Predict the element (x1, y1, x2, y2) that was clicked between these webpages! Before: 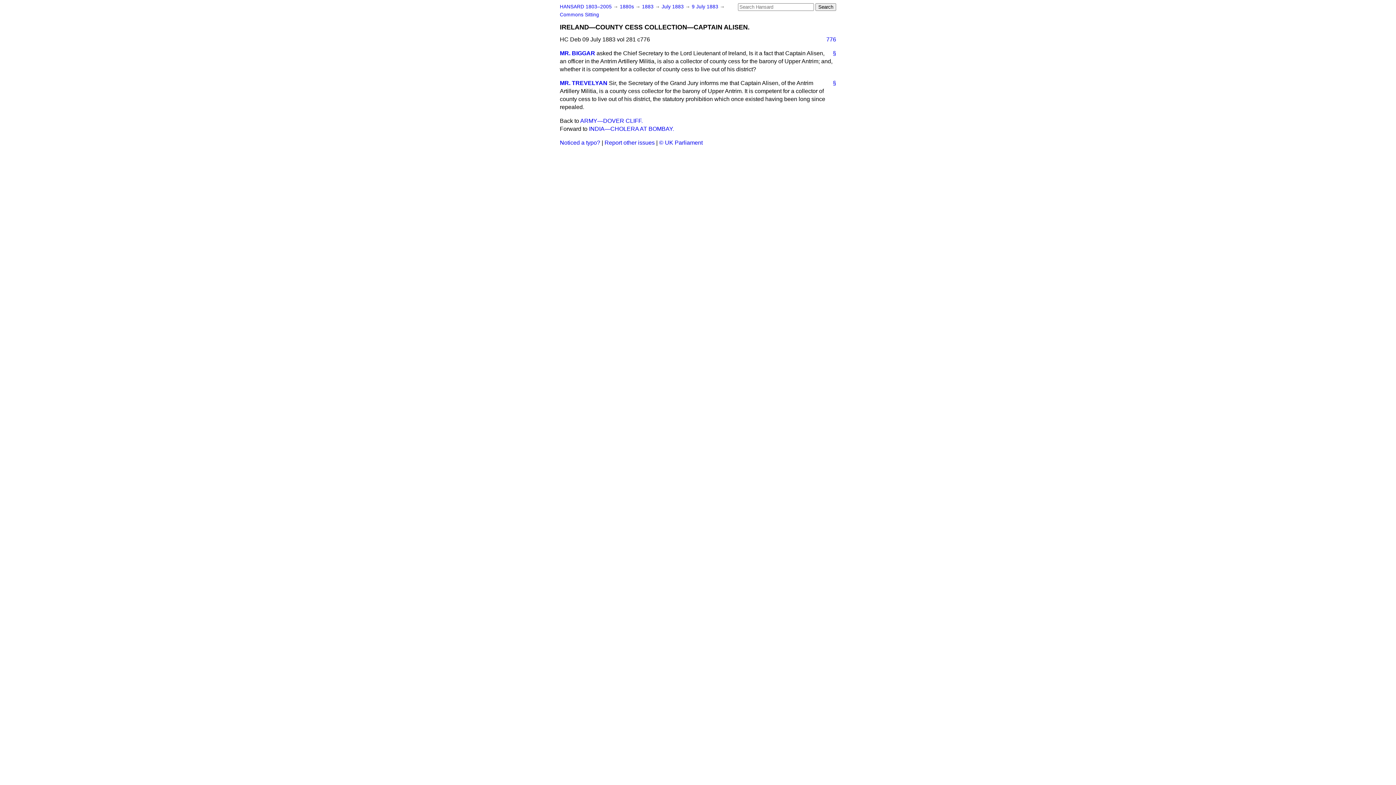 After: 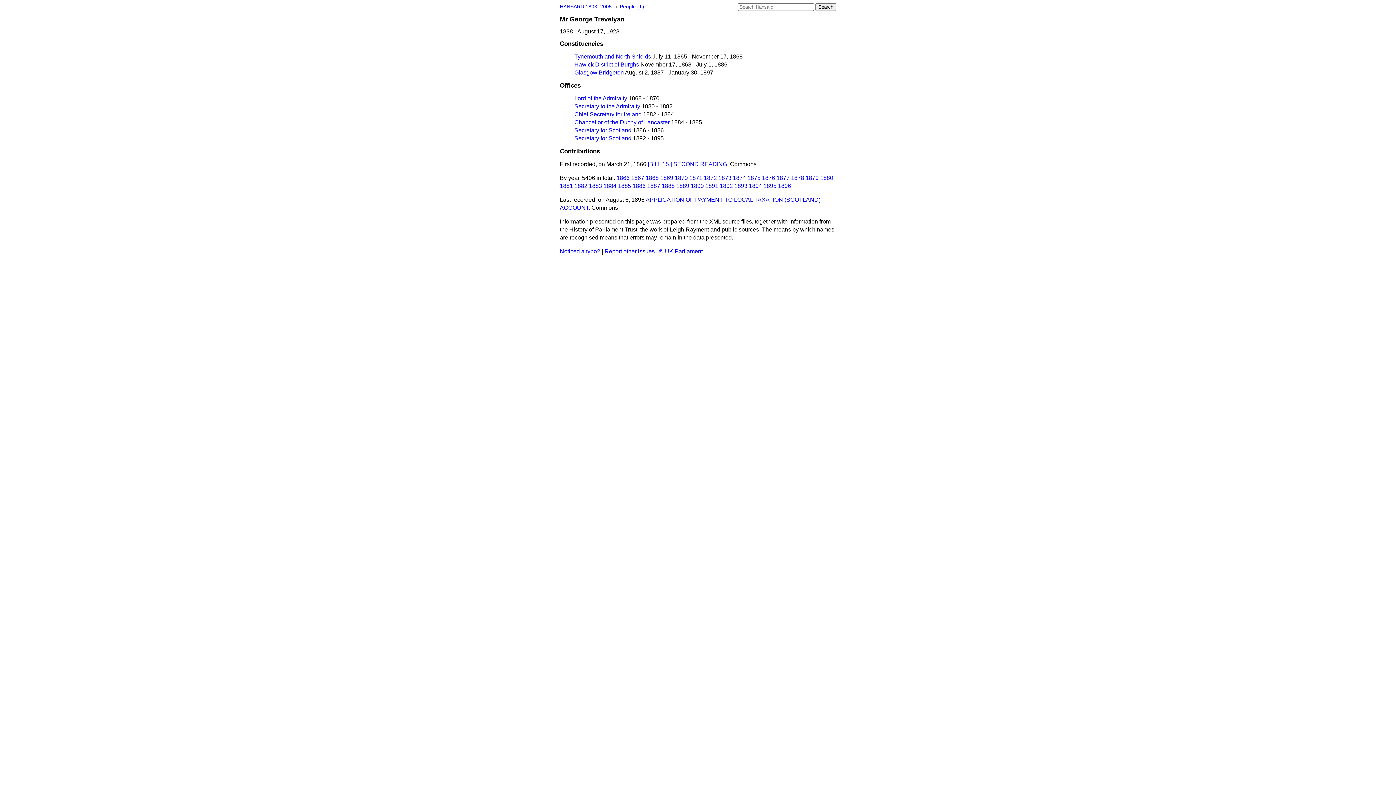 Action: bbox: (560, 80, 607, 86) label: MR. TREVELYAN